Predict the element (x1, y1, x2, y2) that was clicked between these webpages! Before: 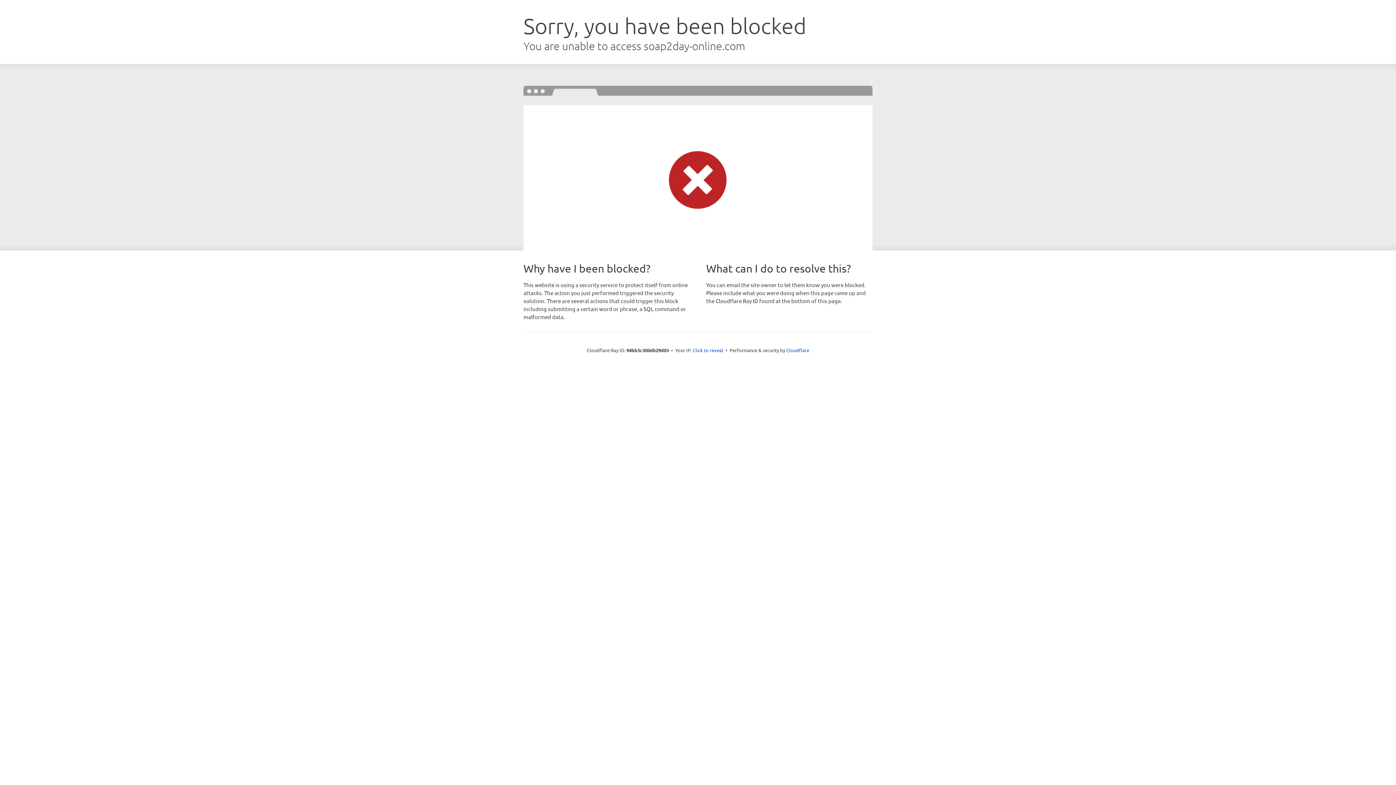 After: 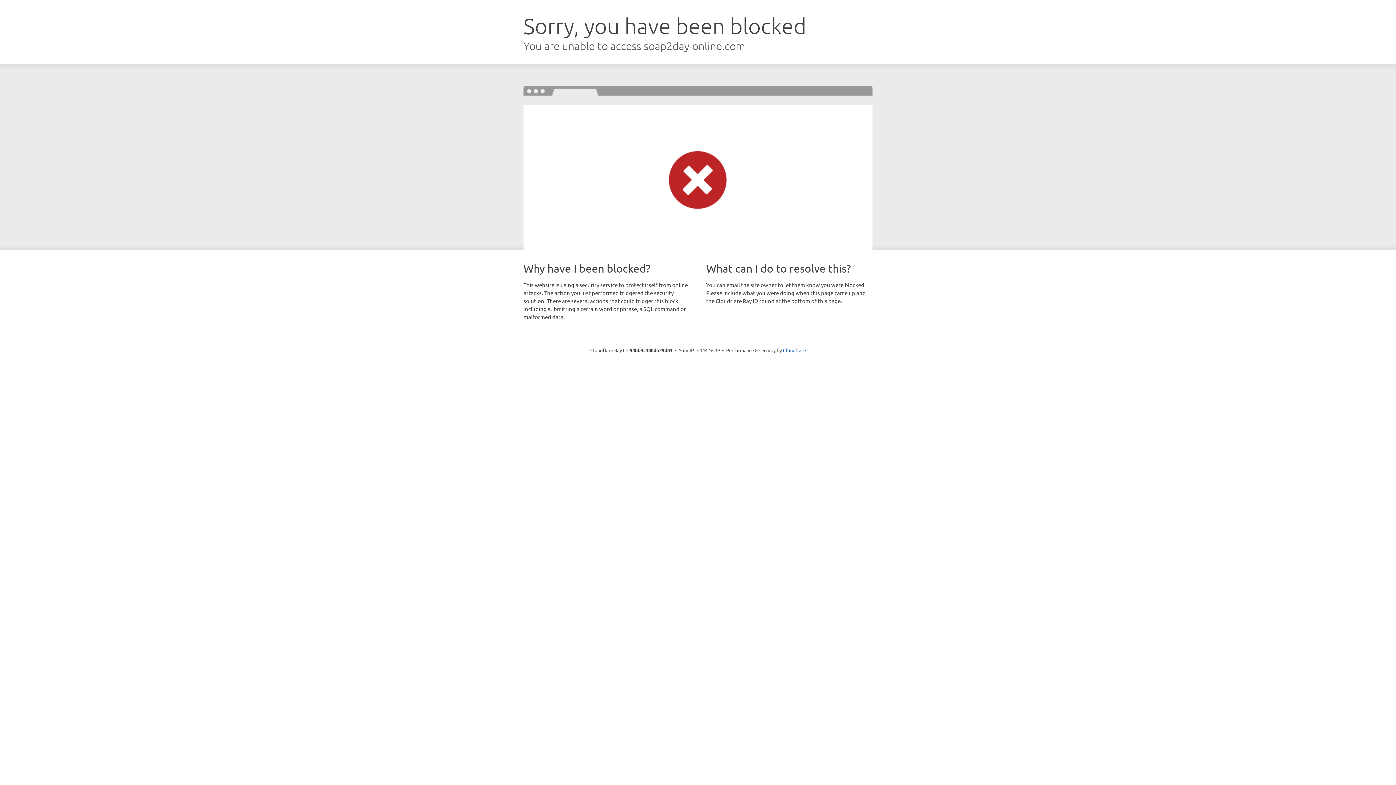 Action: label: Click to reveal bbox: (692, 346, 723, 353)